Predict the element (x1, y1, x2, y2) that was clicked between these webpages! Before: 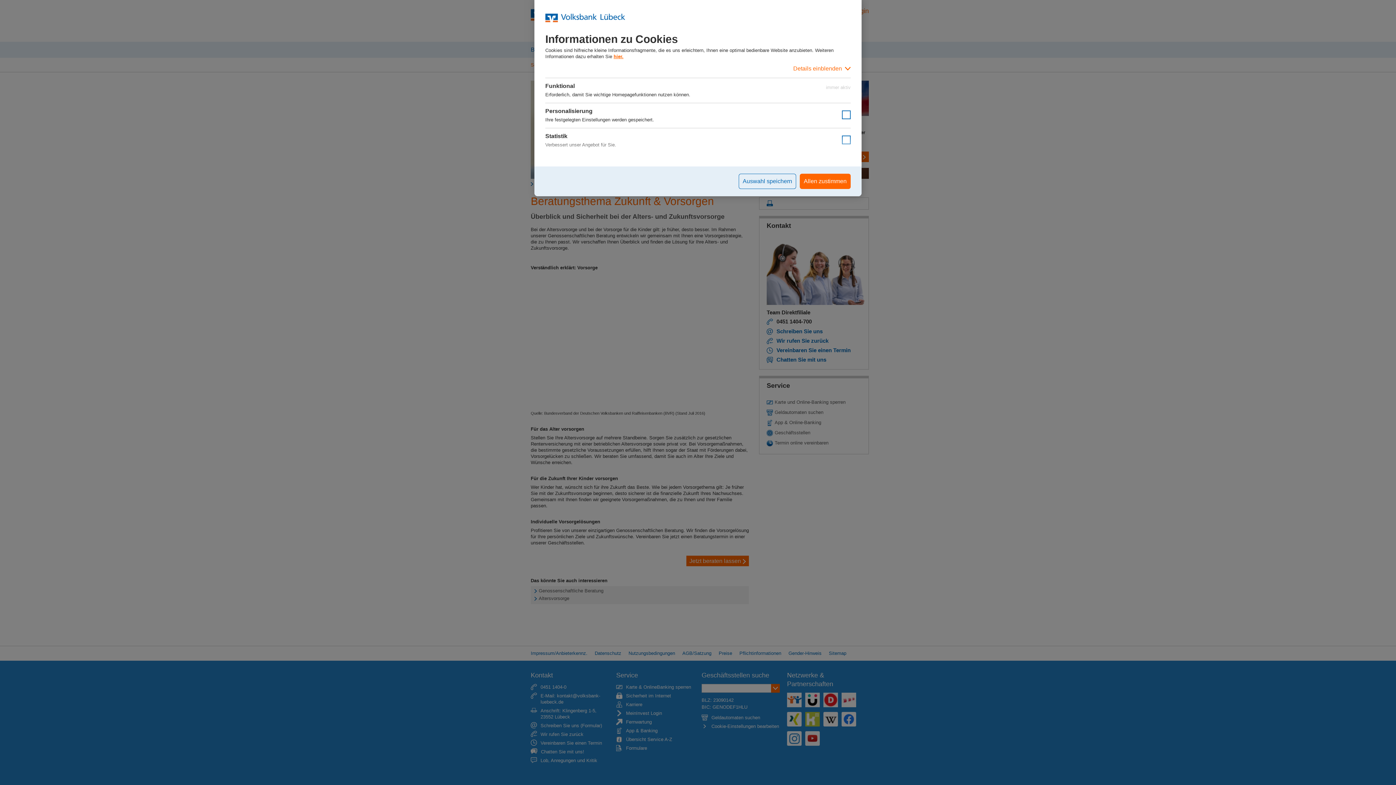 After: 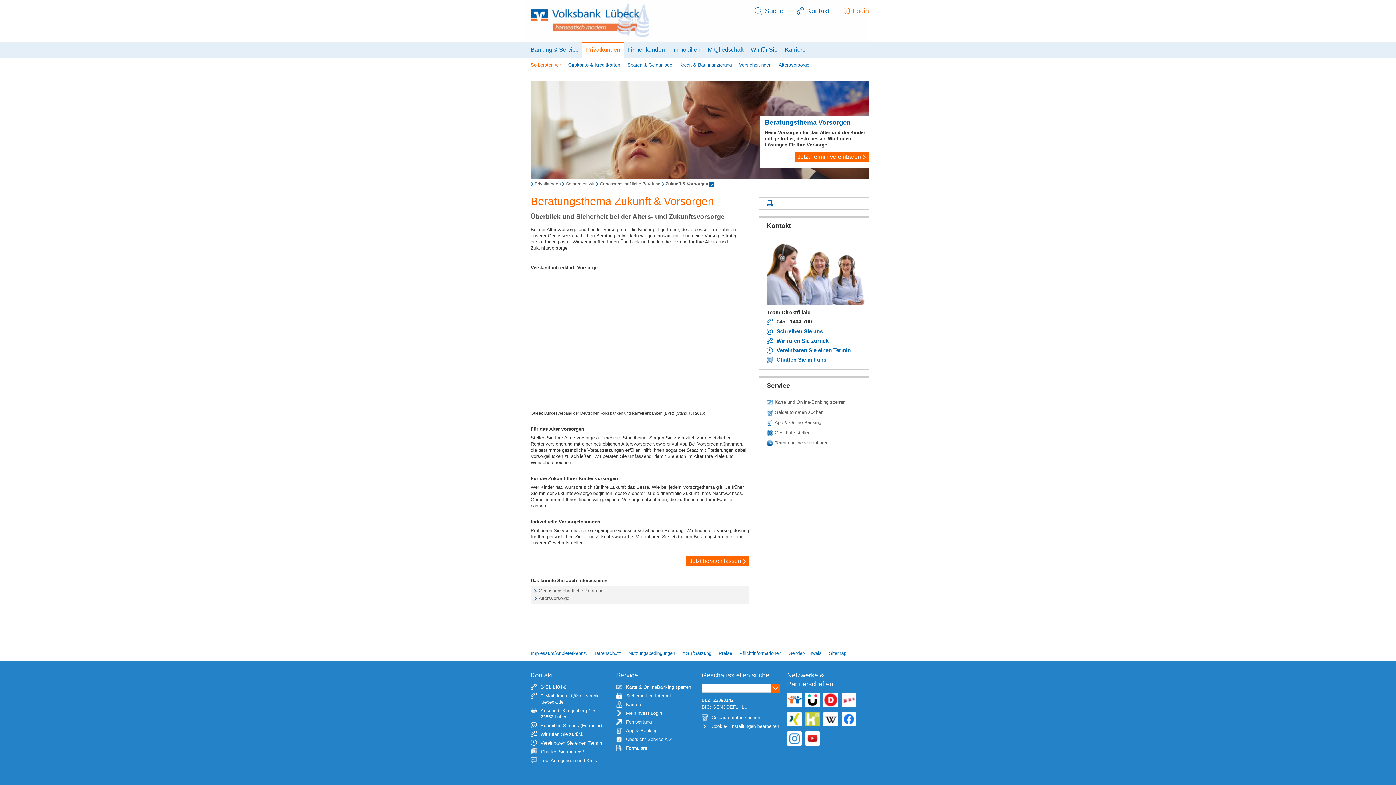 Action: bbox: (738, 173, 796, 189) label: Auswahl speichern